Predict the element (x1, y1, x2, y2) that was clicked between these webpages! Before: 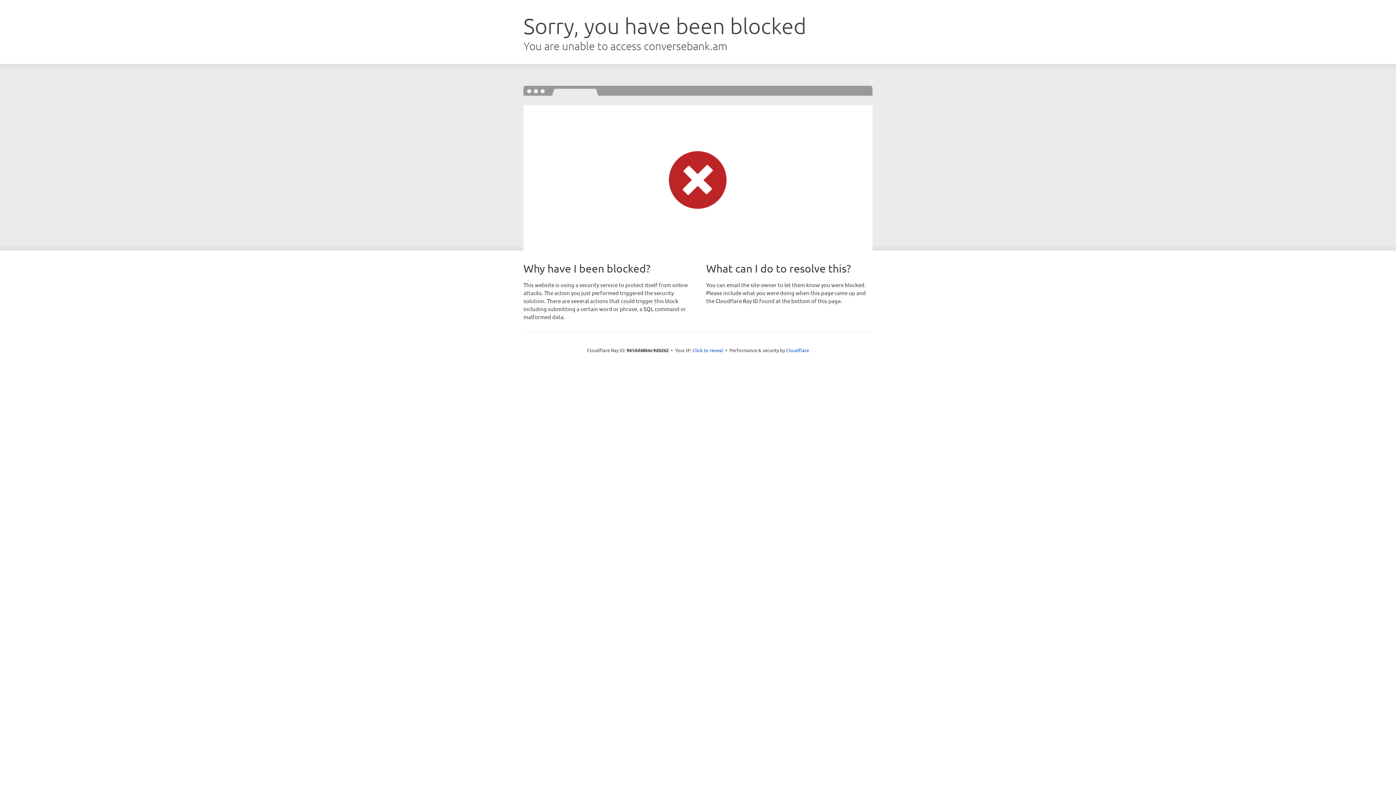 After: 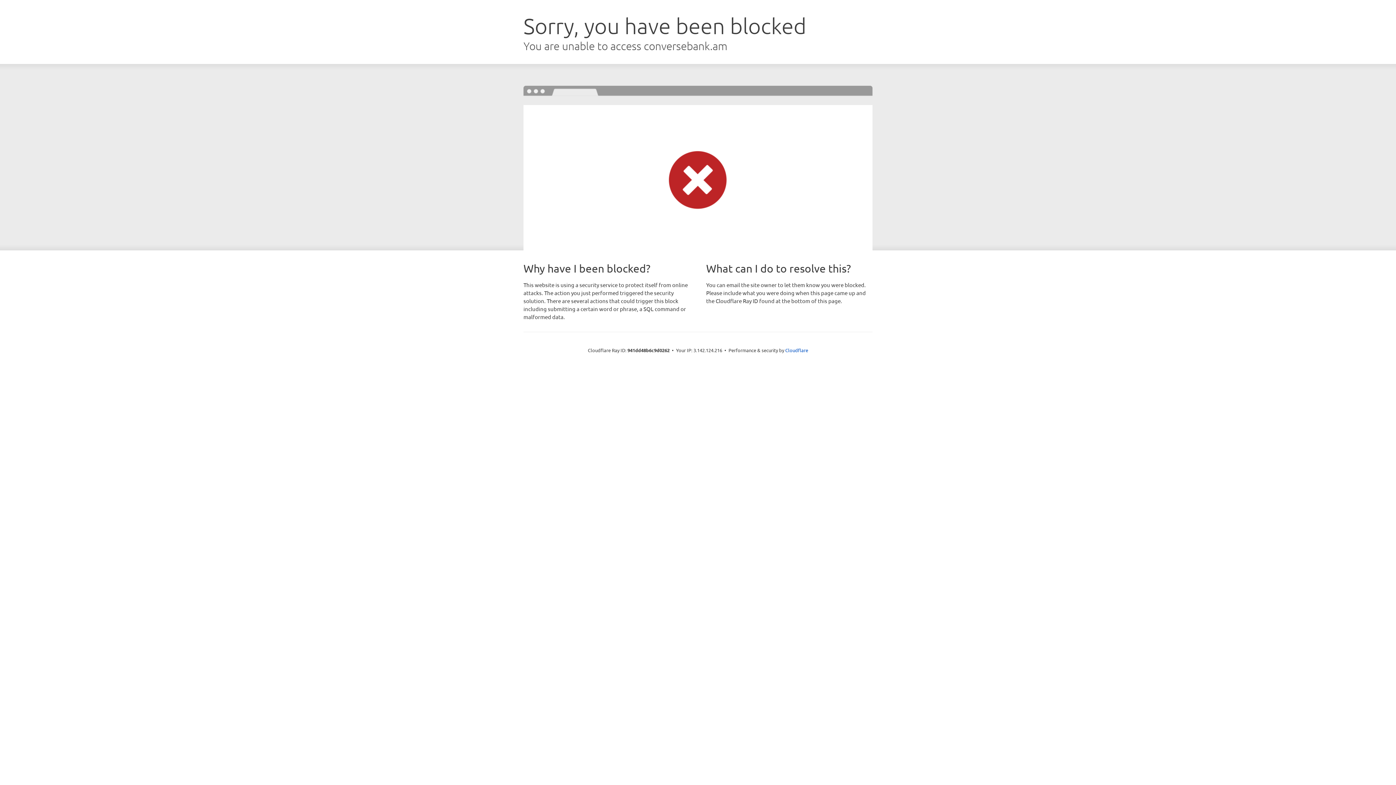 Action: label: Click to reveal bbox: (692, 346, 723, 353)